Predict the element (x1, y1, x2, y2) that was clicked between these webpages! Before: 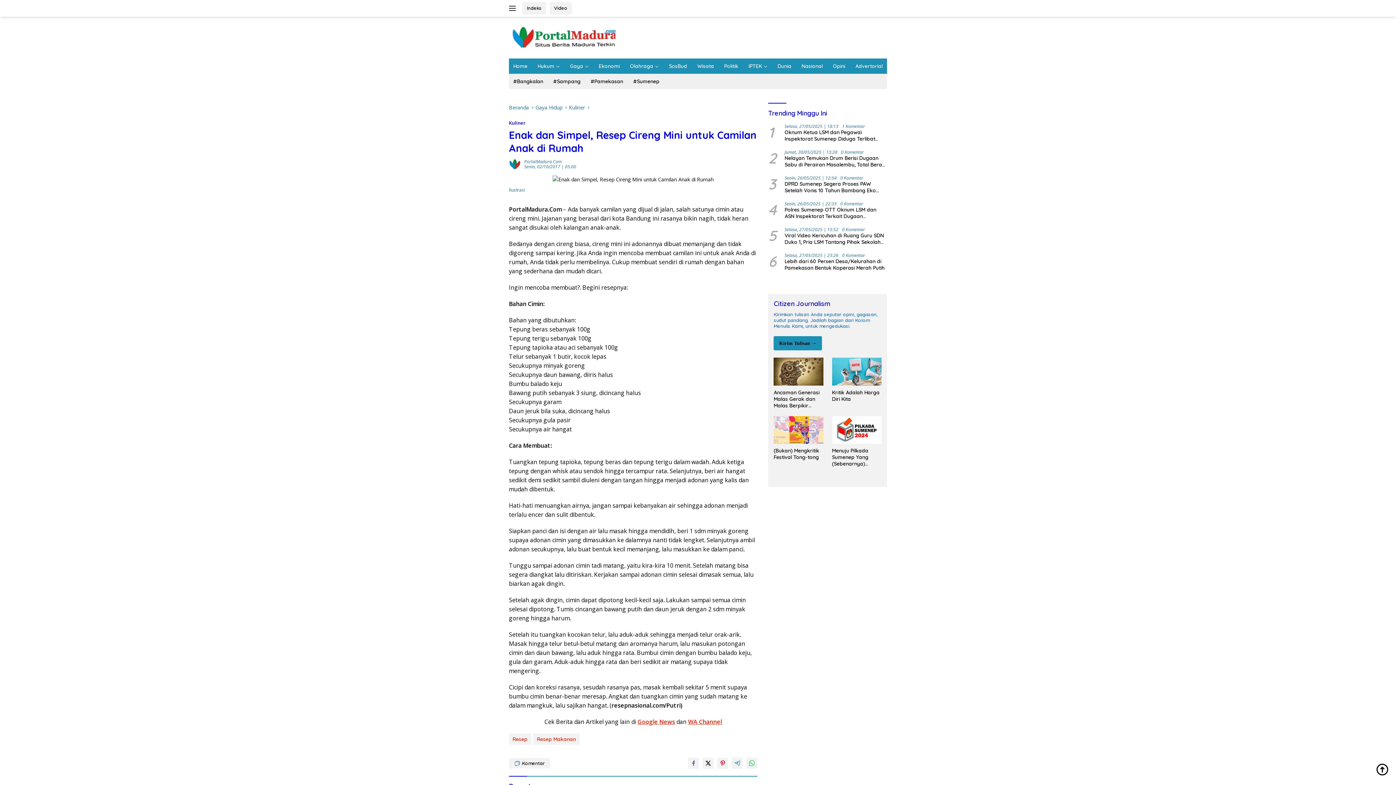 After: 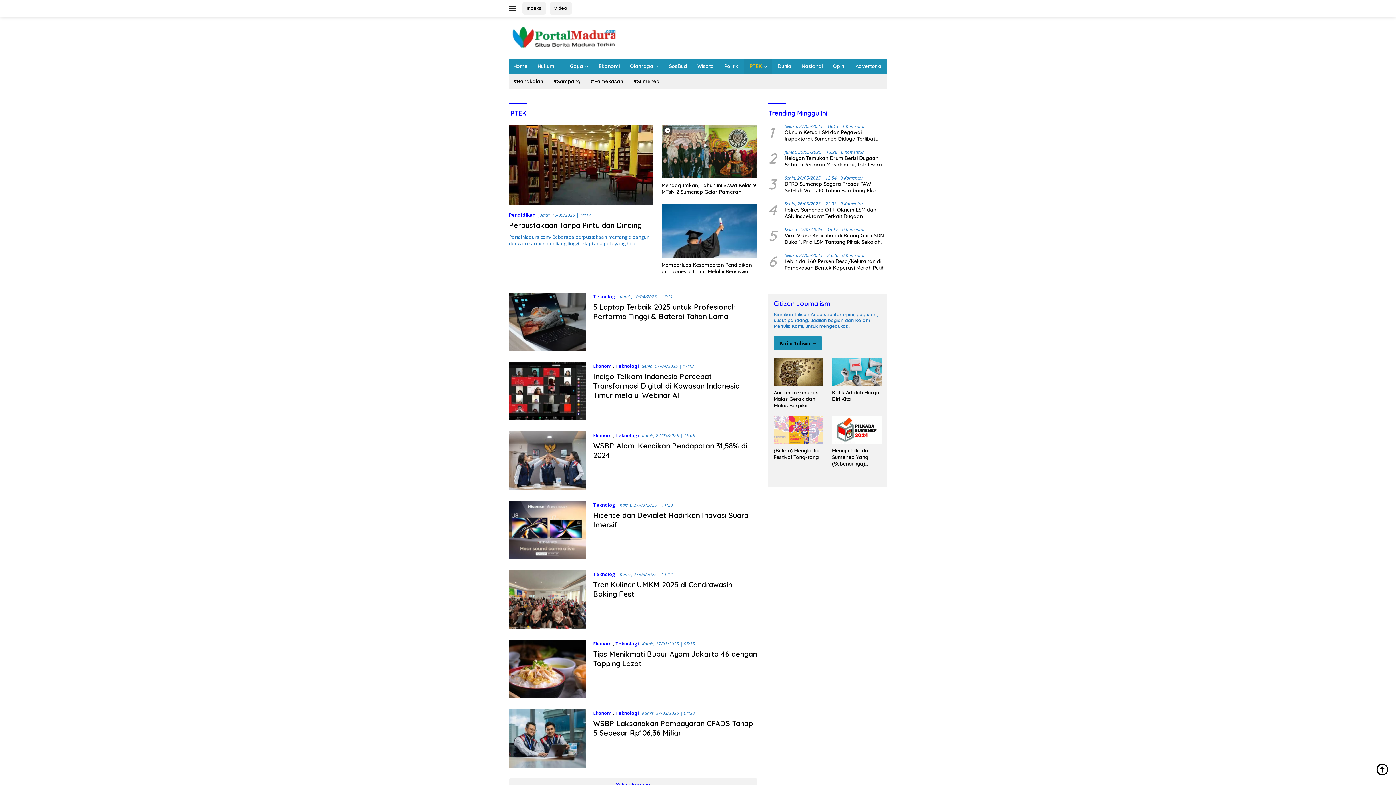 Action: label: IPTEK bbox: (744, 58, 772, 73)